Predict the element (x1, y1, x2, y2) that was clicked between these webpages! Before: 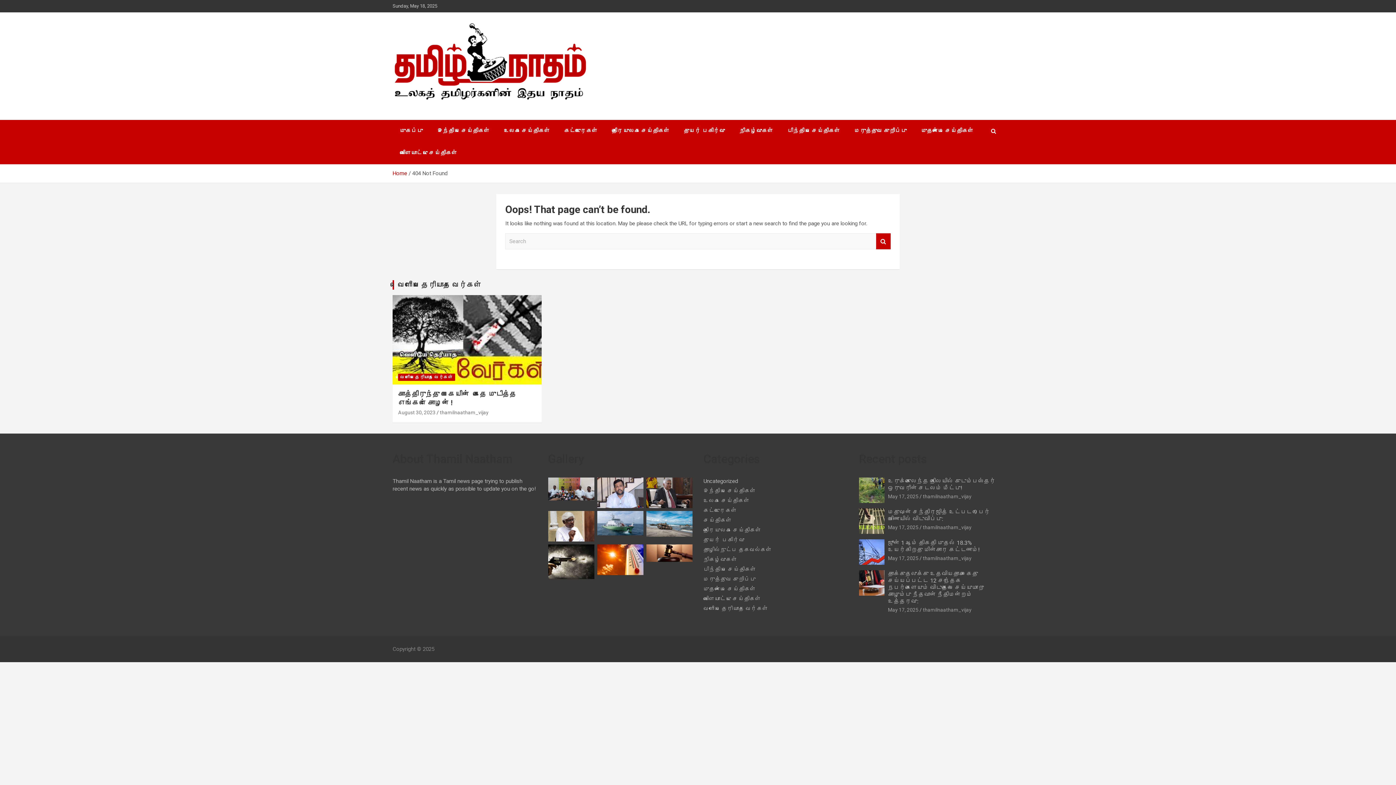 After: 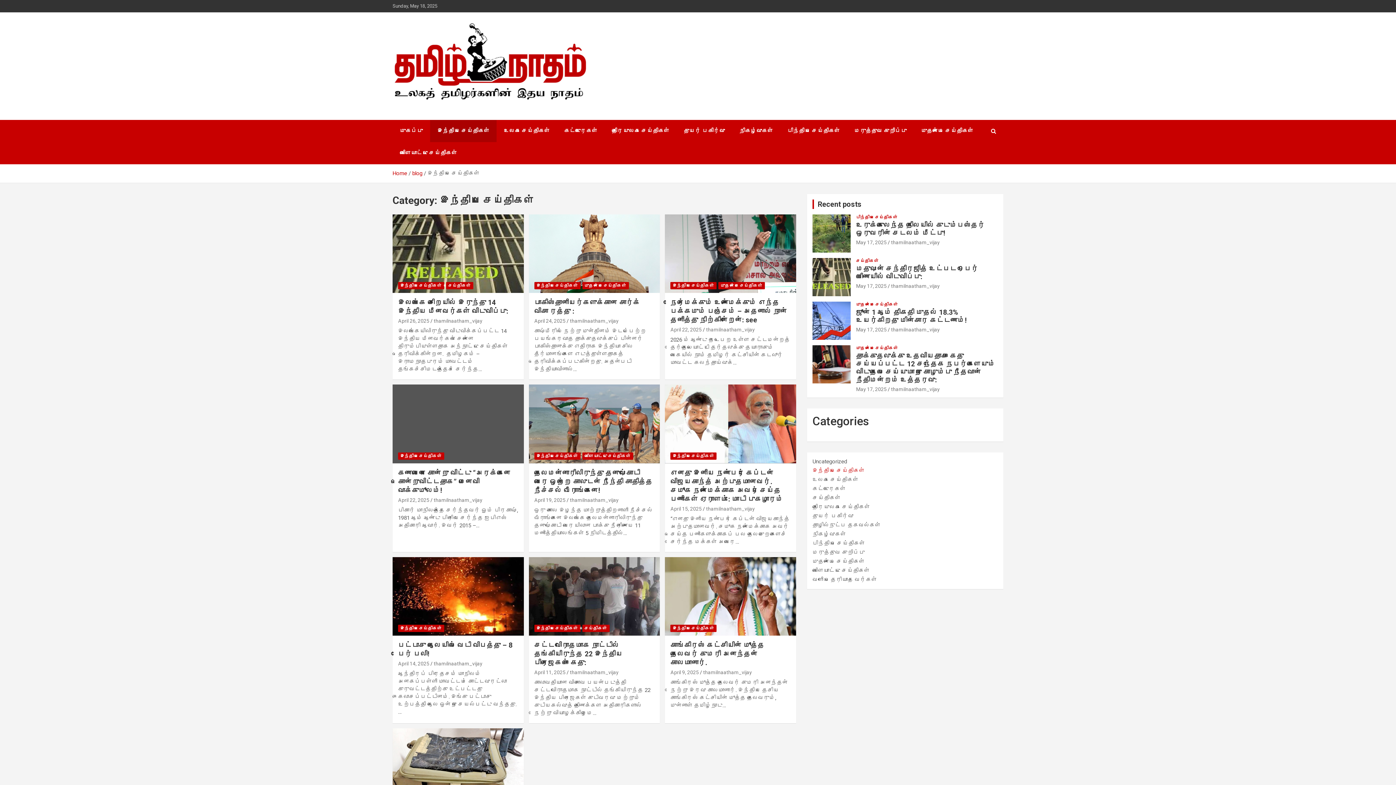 Action: label: இந்திய செய்திகள் bbox: (430, 119, 496, 142)